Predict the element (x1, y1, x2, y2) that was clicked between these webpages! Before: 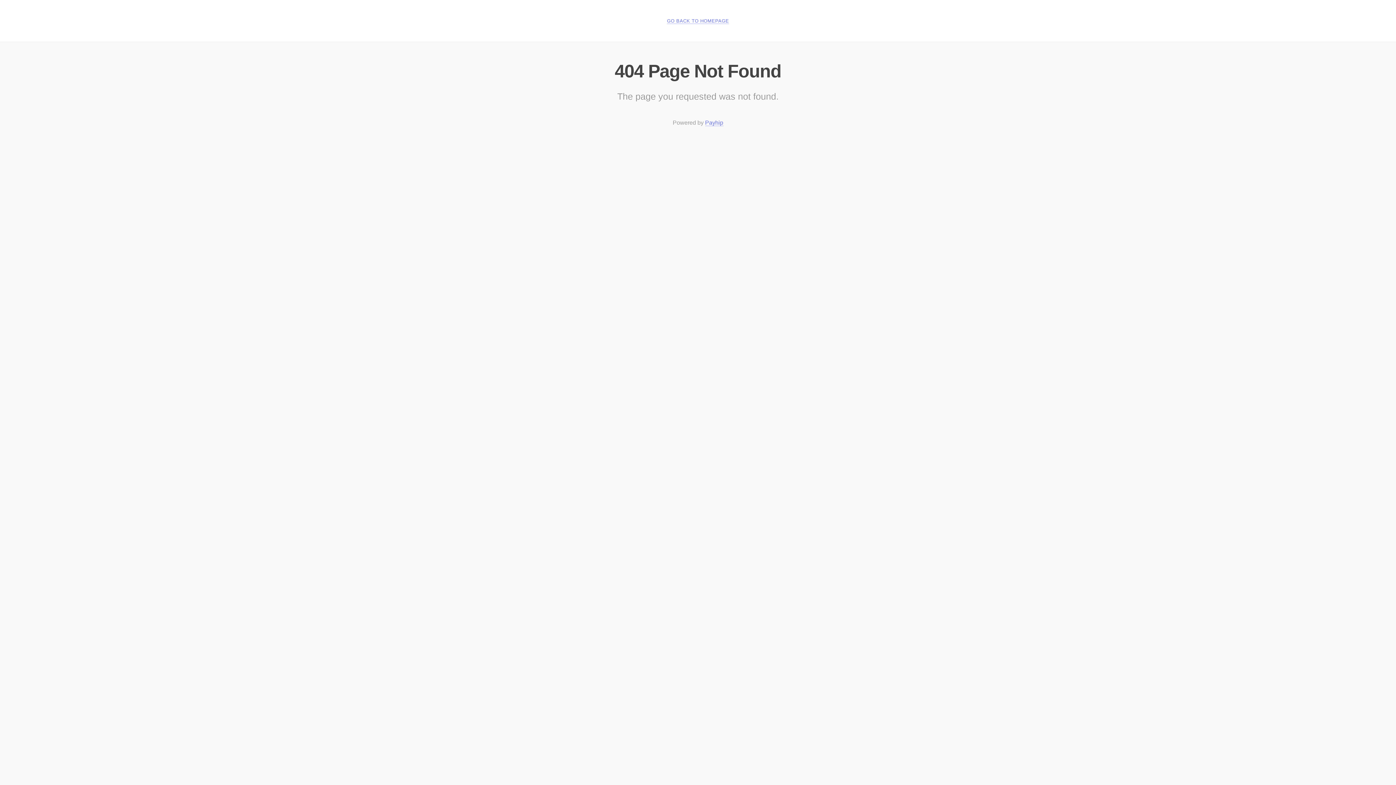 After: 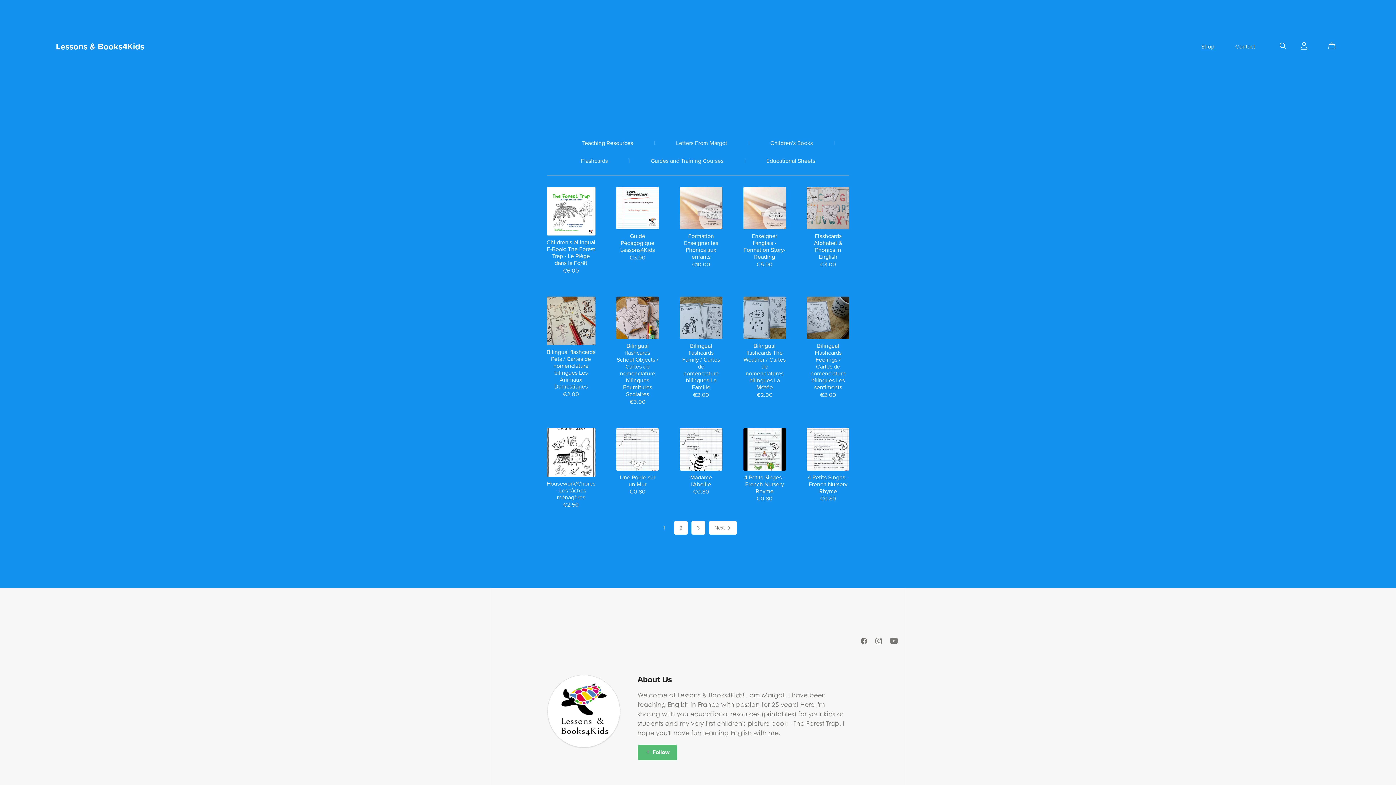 Action: bbox: (667, 18, 729, 24) label: GO BACK TO HOMEPAGE